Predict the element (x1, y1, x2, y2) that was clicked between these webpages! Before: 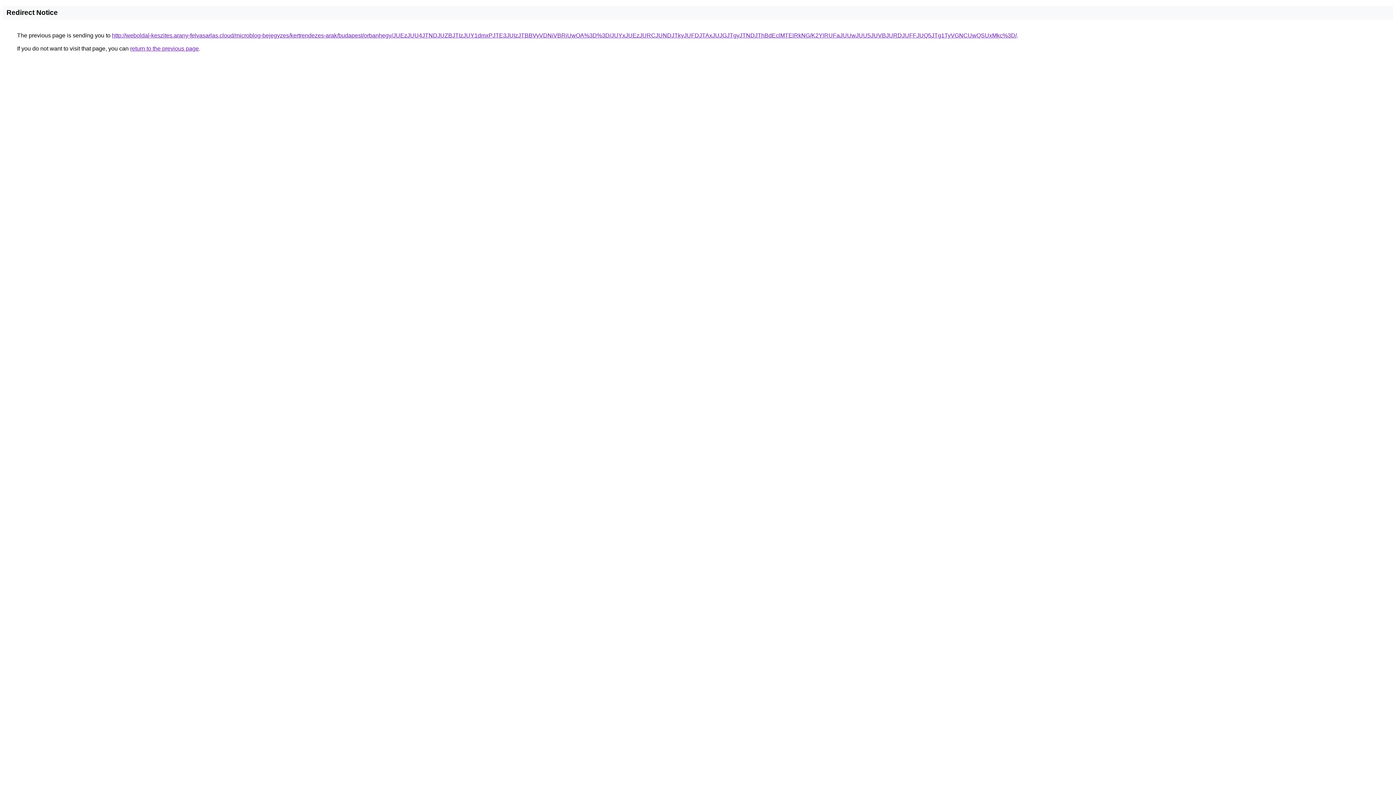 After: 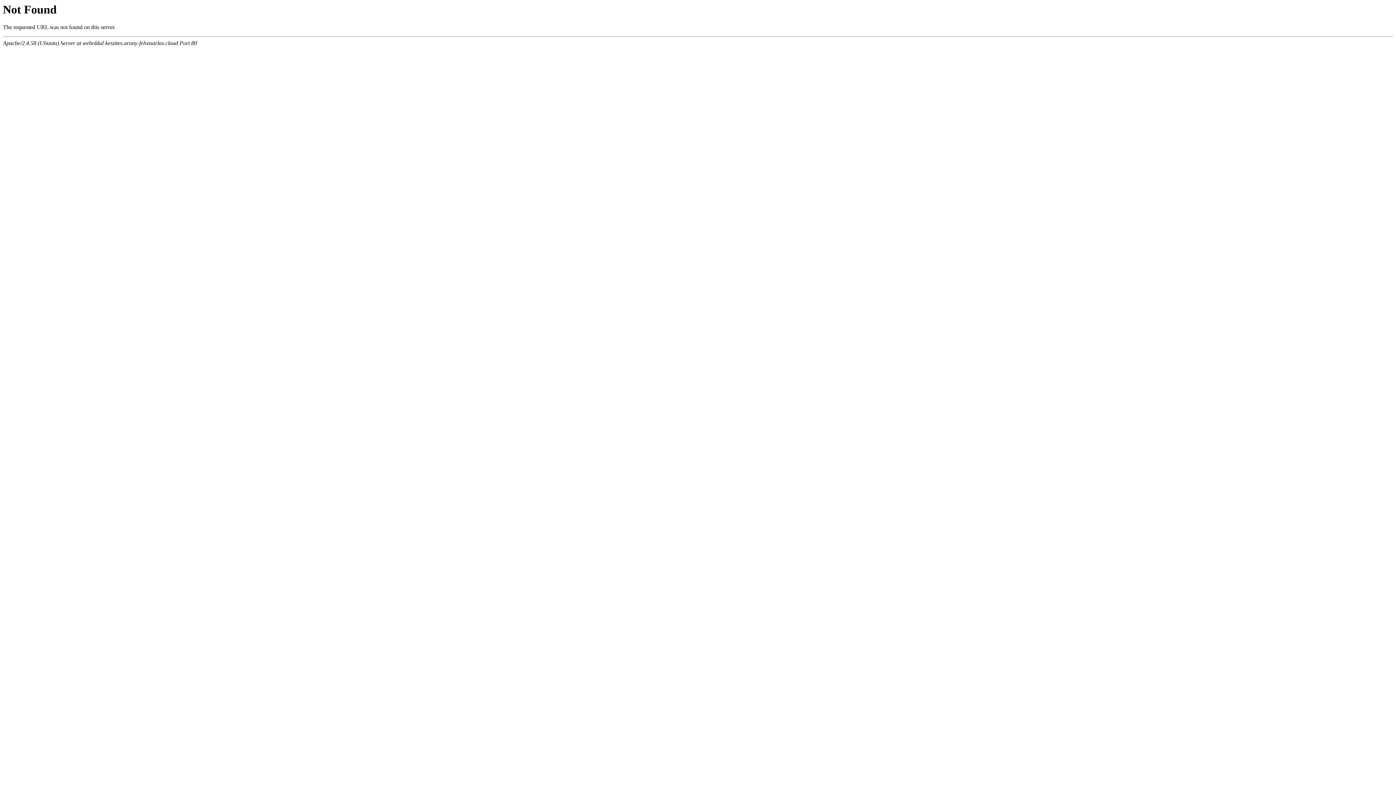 Action: bbox: (112, 32, 1017, 38) label: http://weboldal-keszites.arany-felvasarlas.cloud/microblog-bejegyzes/kertrendezes-arak/budapest/orbanhegy/JUEzJUU4JTNDJUZBJTIzJUY1dmxPJTE3JUIzJTBBVyVDNiVBRiUwOA%3D%3D/JUYxJUEzJURCJUNDJTkyJUFDJTAxJUJGJTgyJTNDJThBdEclMTElRkNG/K2YlRUFaJUUwJUU5JUVBJURDJUFFJUQ5JTg1TyVGNCUwQSUxMkc%3D/